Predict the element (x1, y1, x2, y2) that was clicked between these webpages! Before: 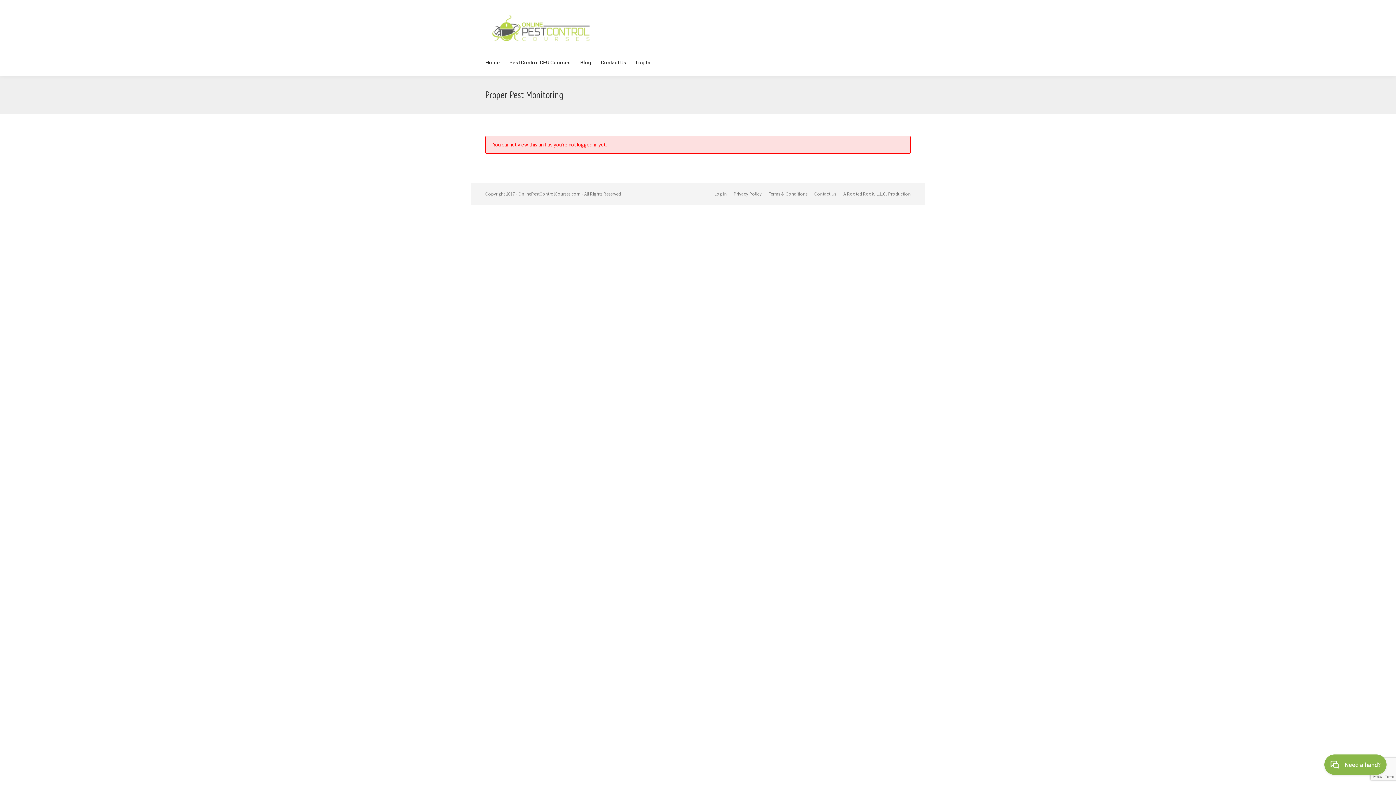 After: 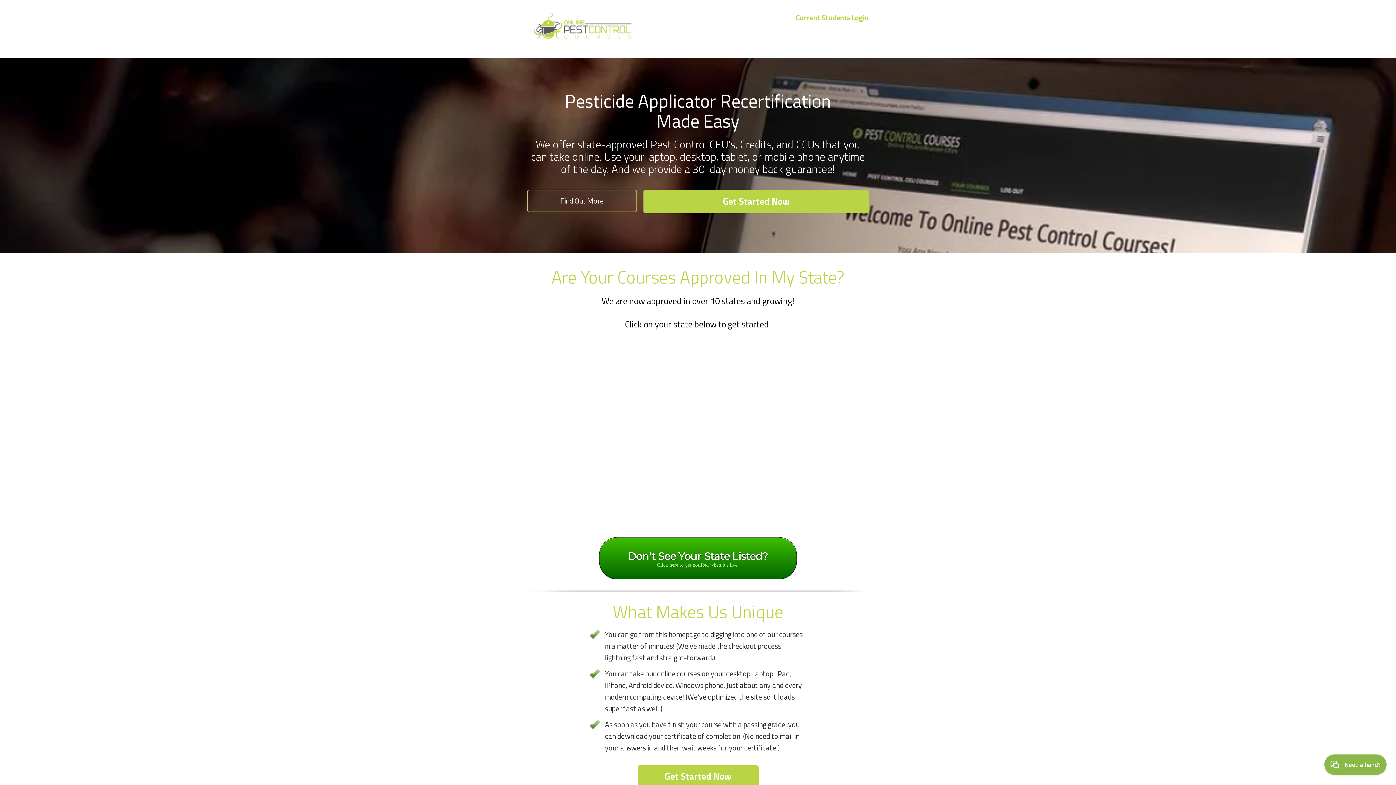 Action: label: Home bbox: (485, 57, 500, 67)